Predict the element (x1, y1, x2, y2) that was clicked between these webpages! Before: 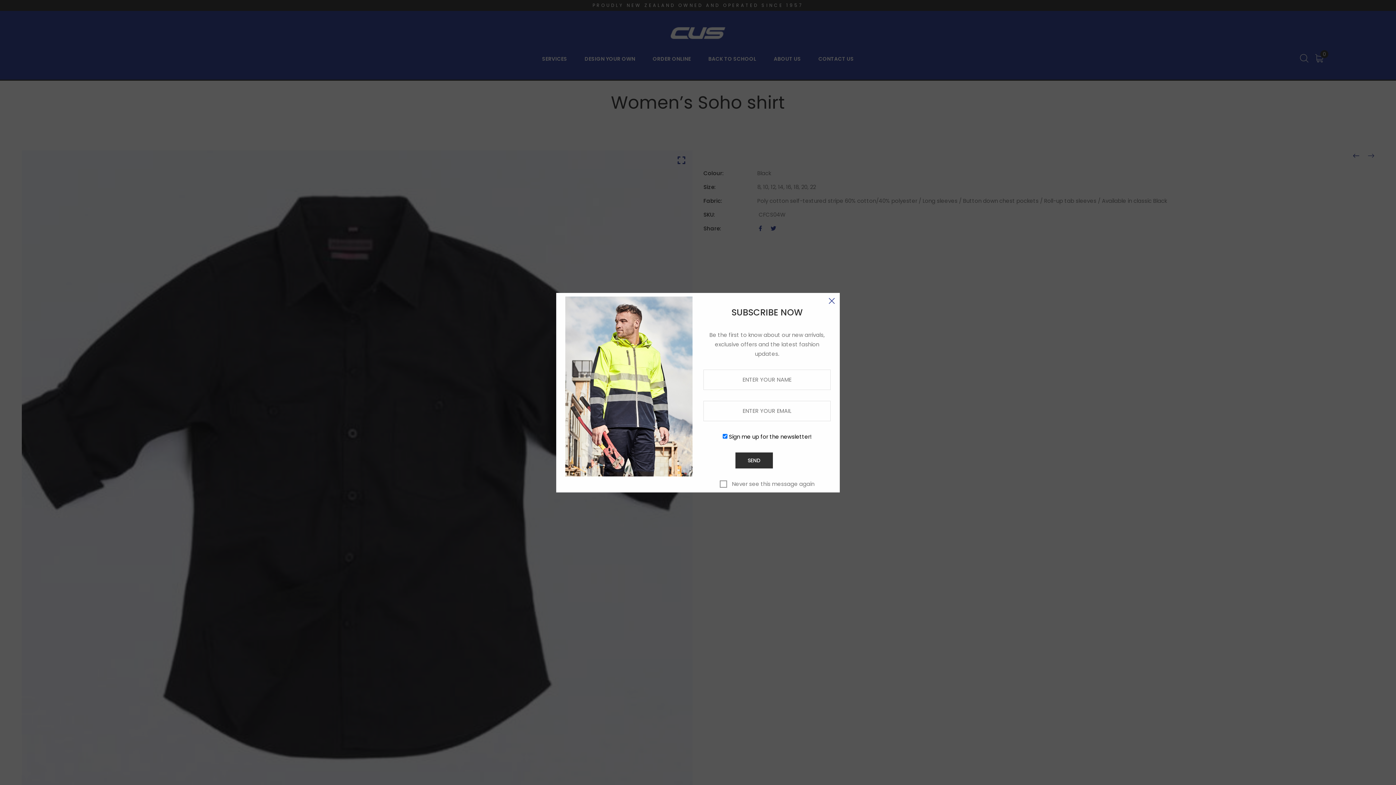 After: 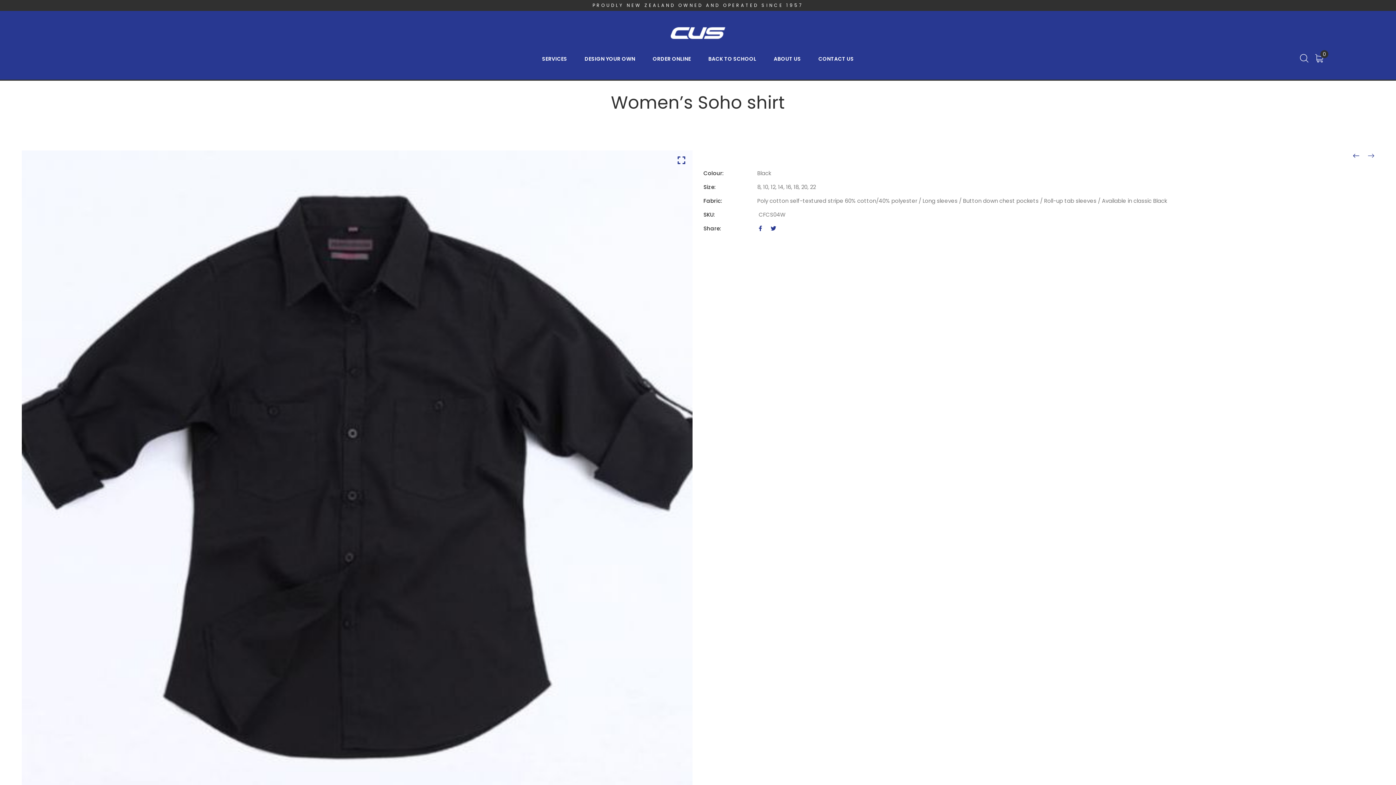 Action: bbox: (824, 292, 840, 308)